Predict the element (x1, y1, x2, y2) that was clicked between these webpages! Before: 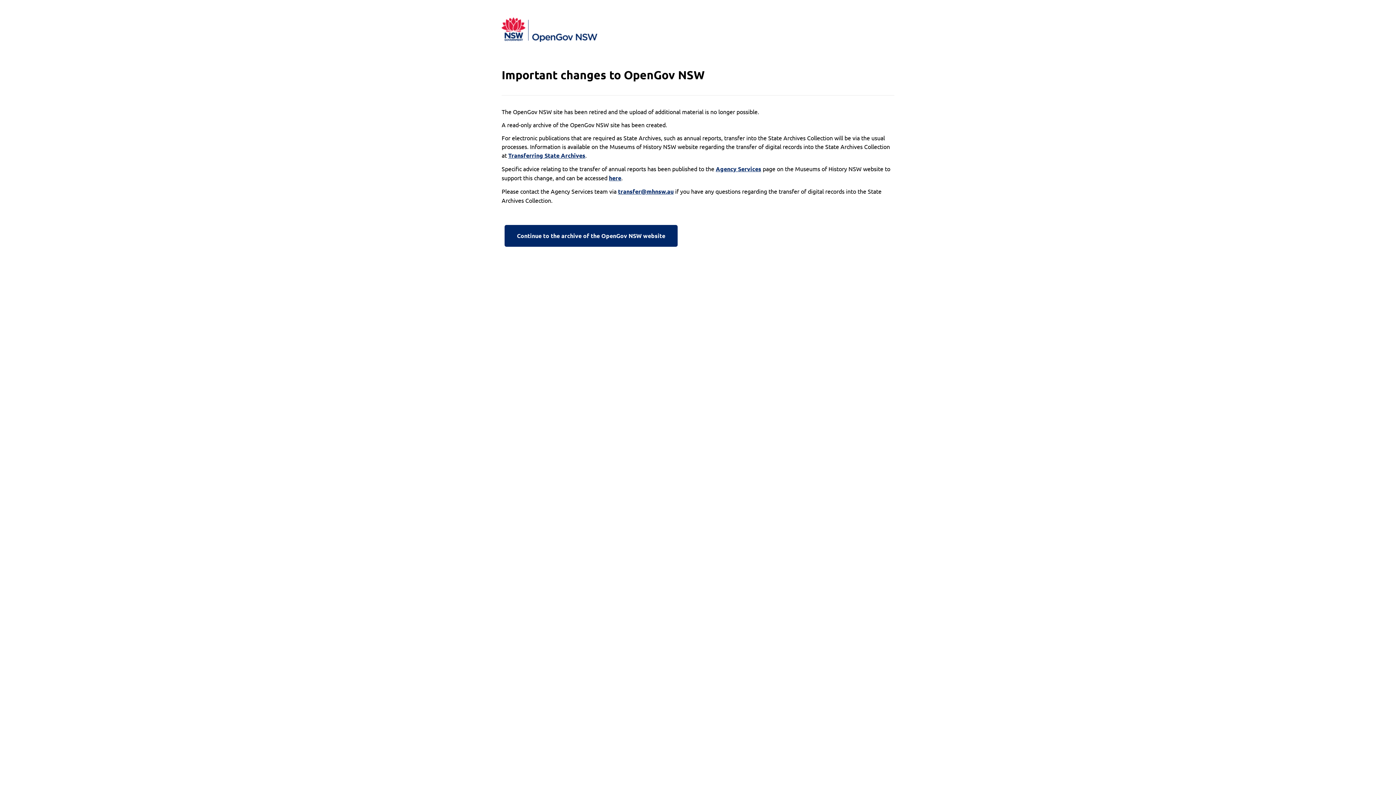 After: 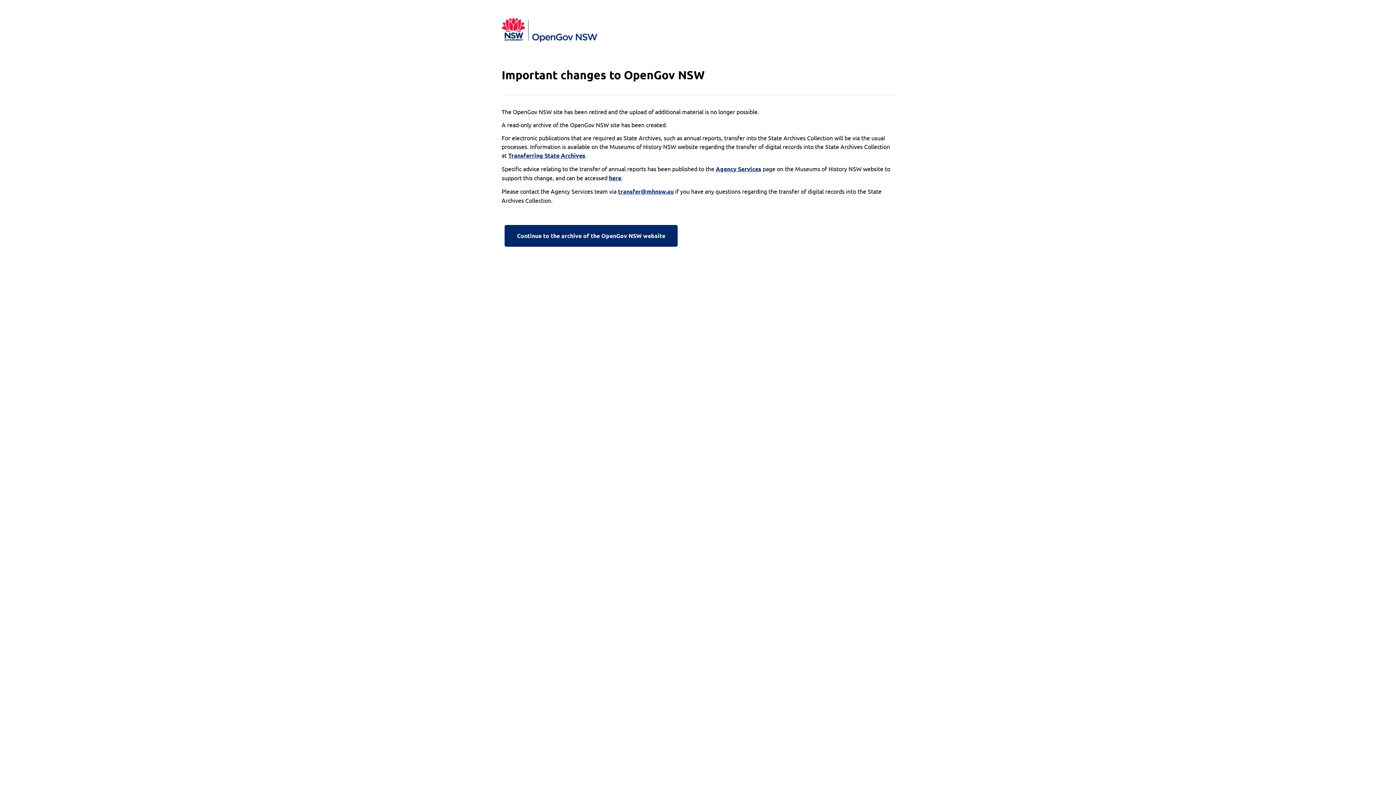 Action: bbox: (618, 187, 673, 196) label: transfer@mhnsw.au